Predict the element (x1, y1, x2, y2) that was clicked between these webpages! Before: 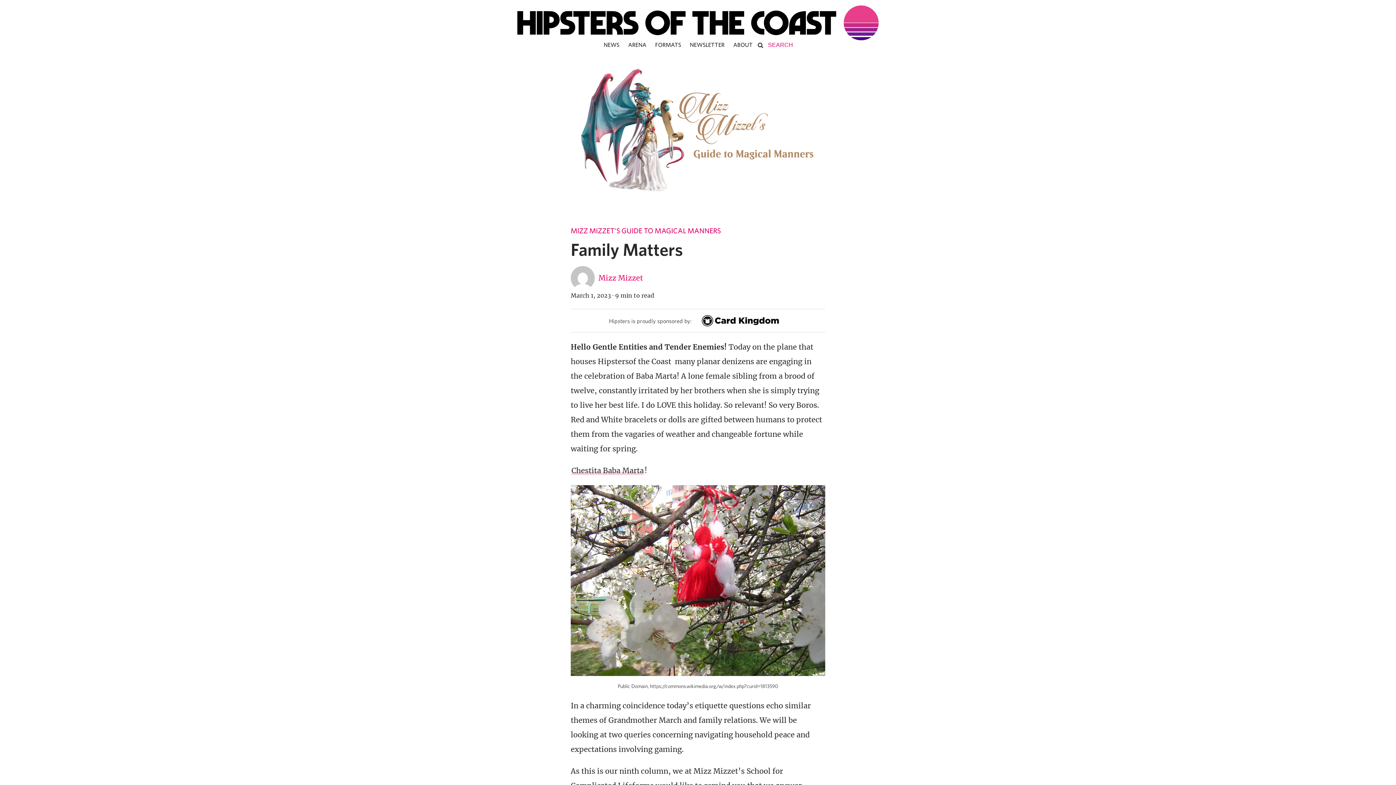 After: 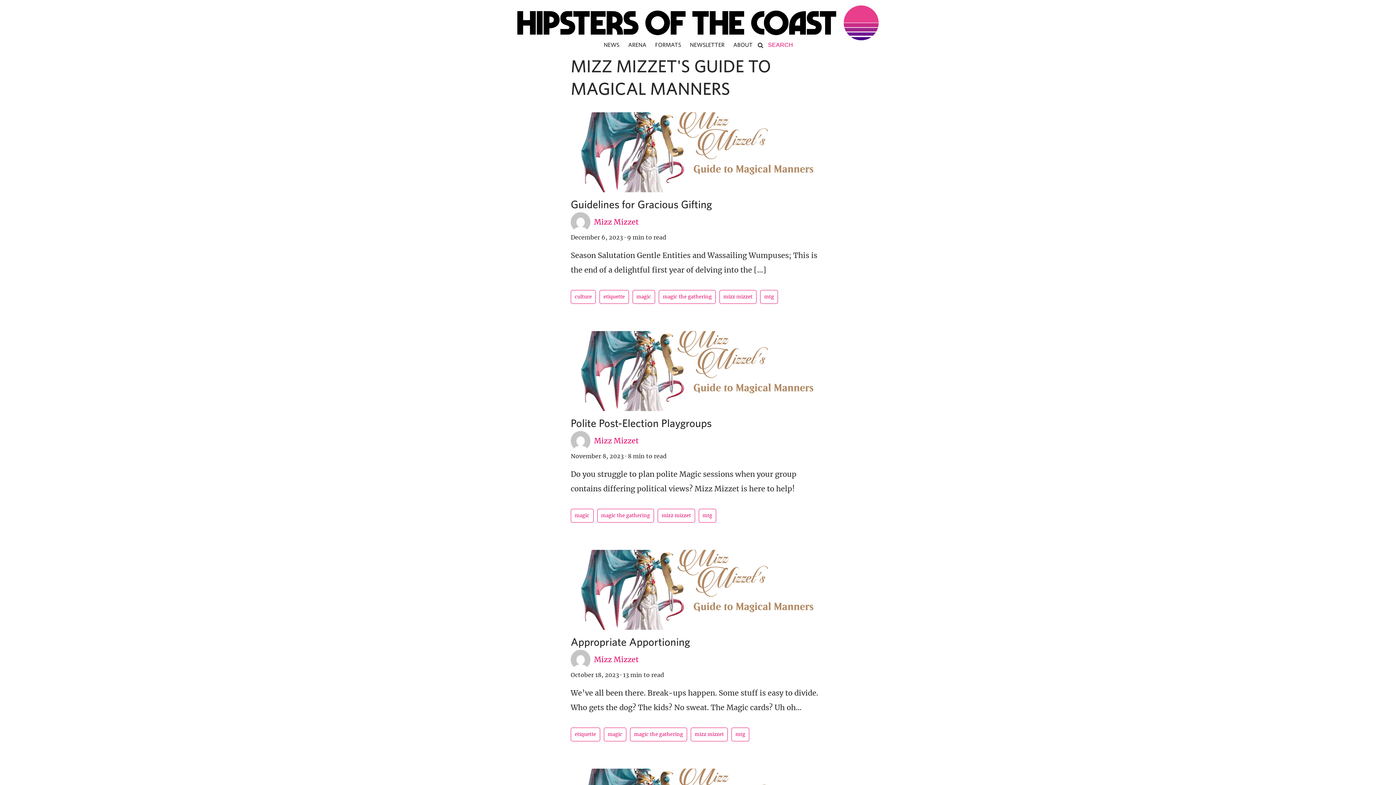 Action: label: MIZZ MIZZET'S GUIDE TO MAGICAL MANNERS bbox: (570, 226, 721, 234)